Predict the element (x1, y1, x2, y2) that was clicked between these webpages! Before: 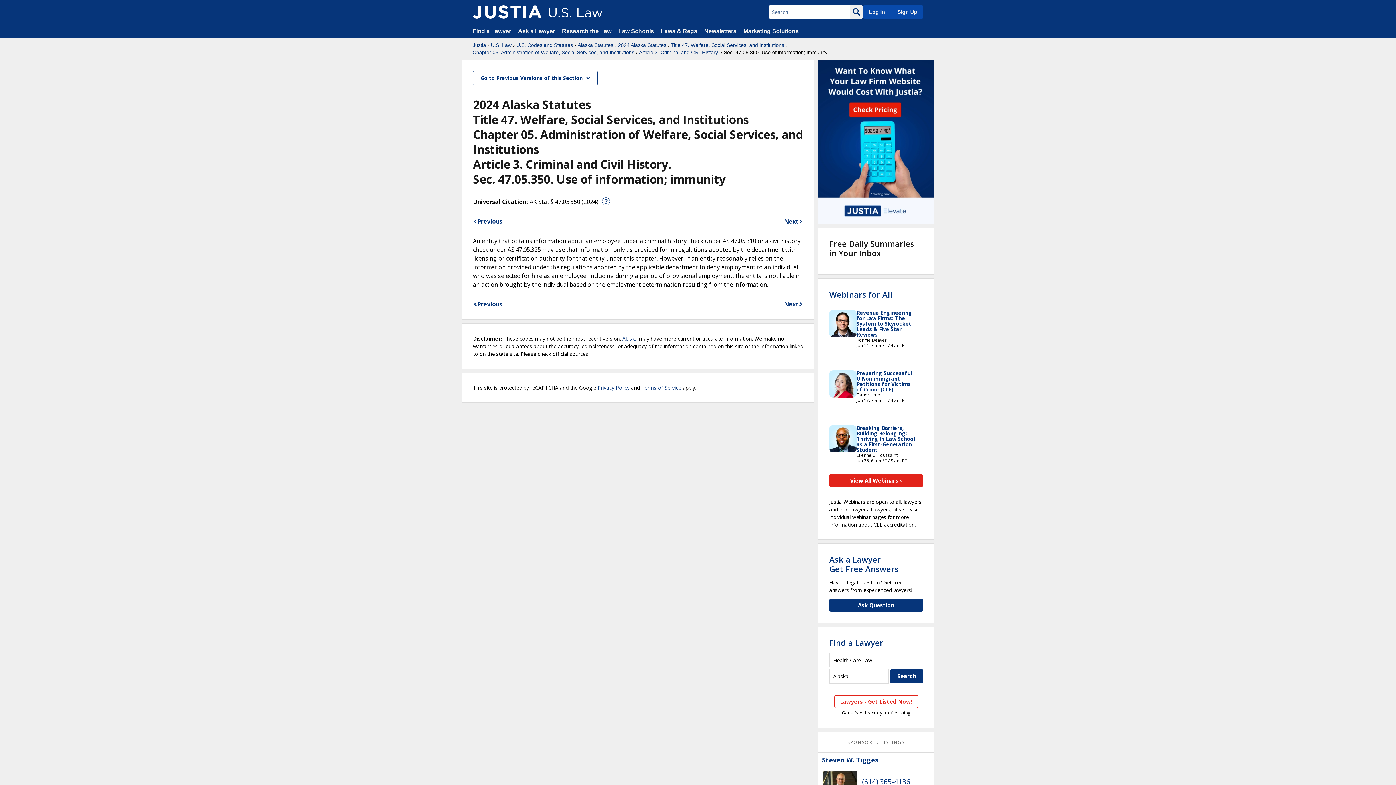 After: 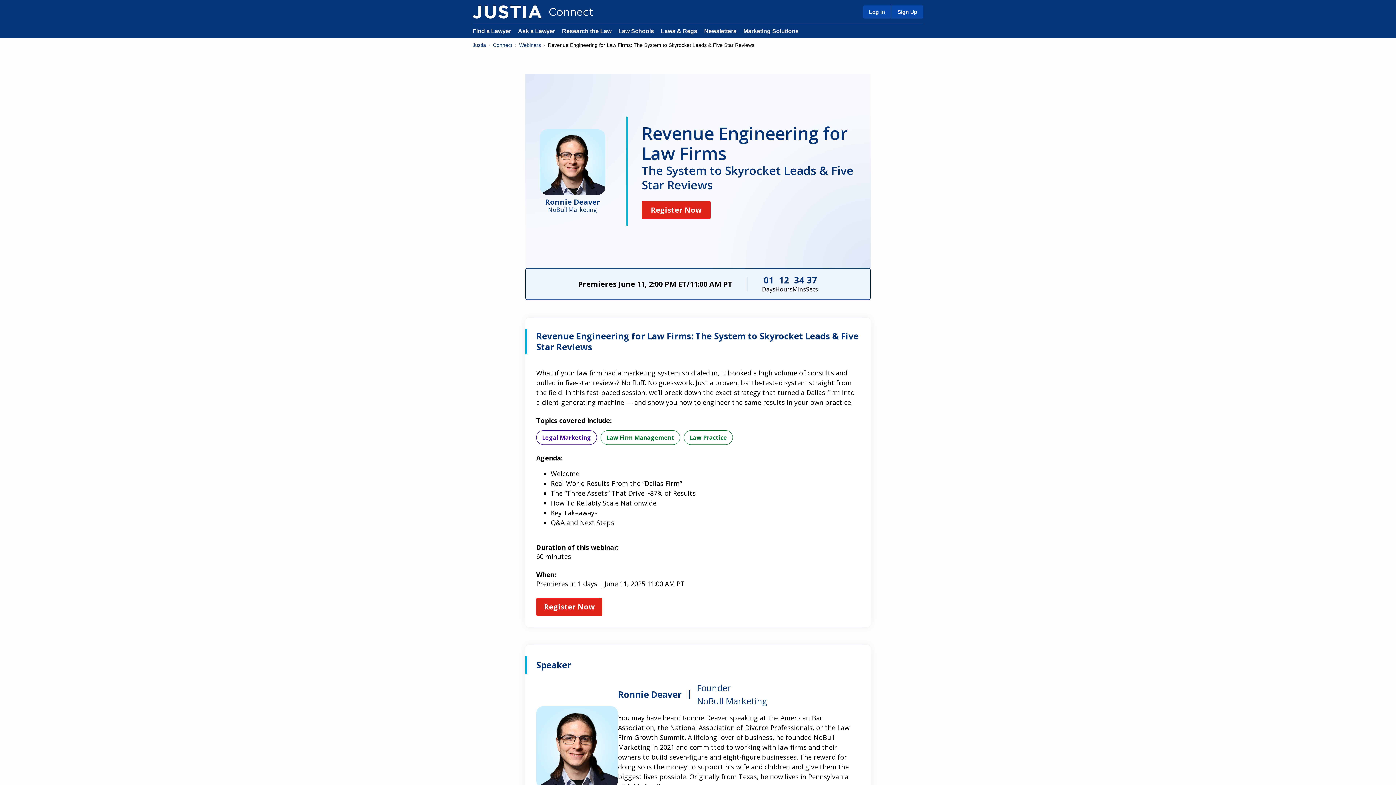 Action: label: Revenue Engineering for Law Firms: The System to Skyrocket Leads & Five Star Reviews bbox: (856, 309, 912, 338)